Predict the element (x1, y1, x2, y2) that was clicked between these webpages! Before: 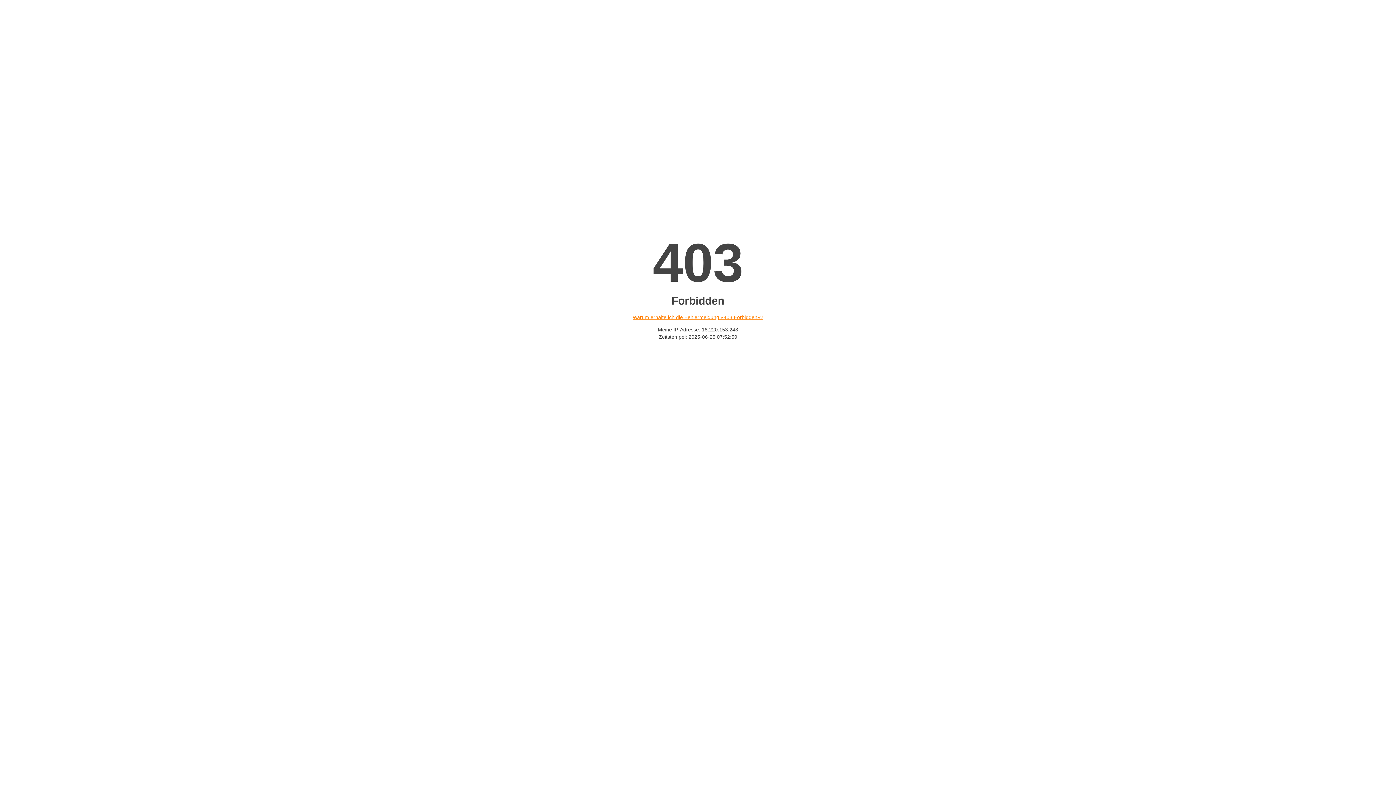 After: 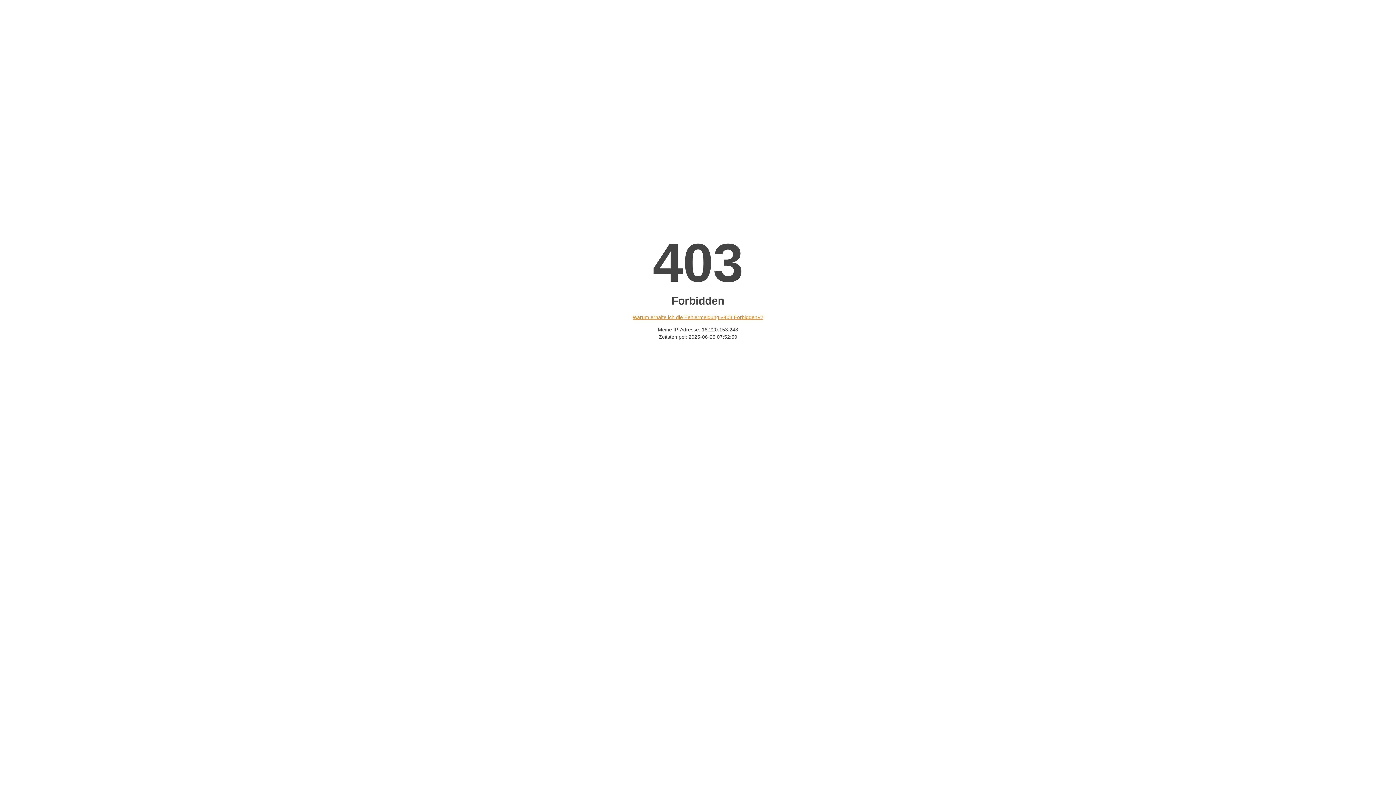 Action: bbox: (632, 314, 763, 320) label: Warum erhalte ich die Fehlermeldung «403 Forbidden»?